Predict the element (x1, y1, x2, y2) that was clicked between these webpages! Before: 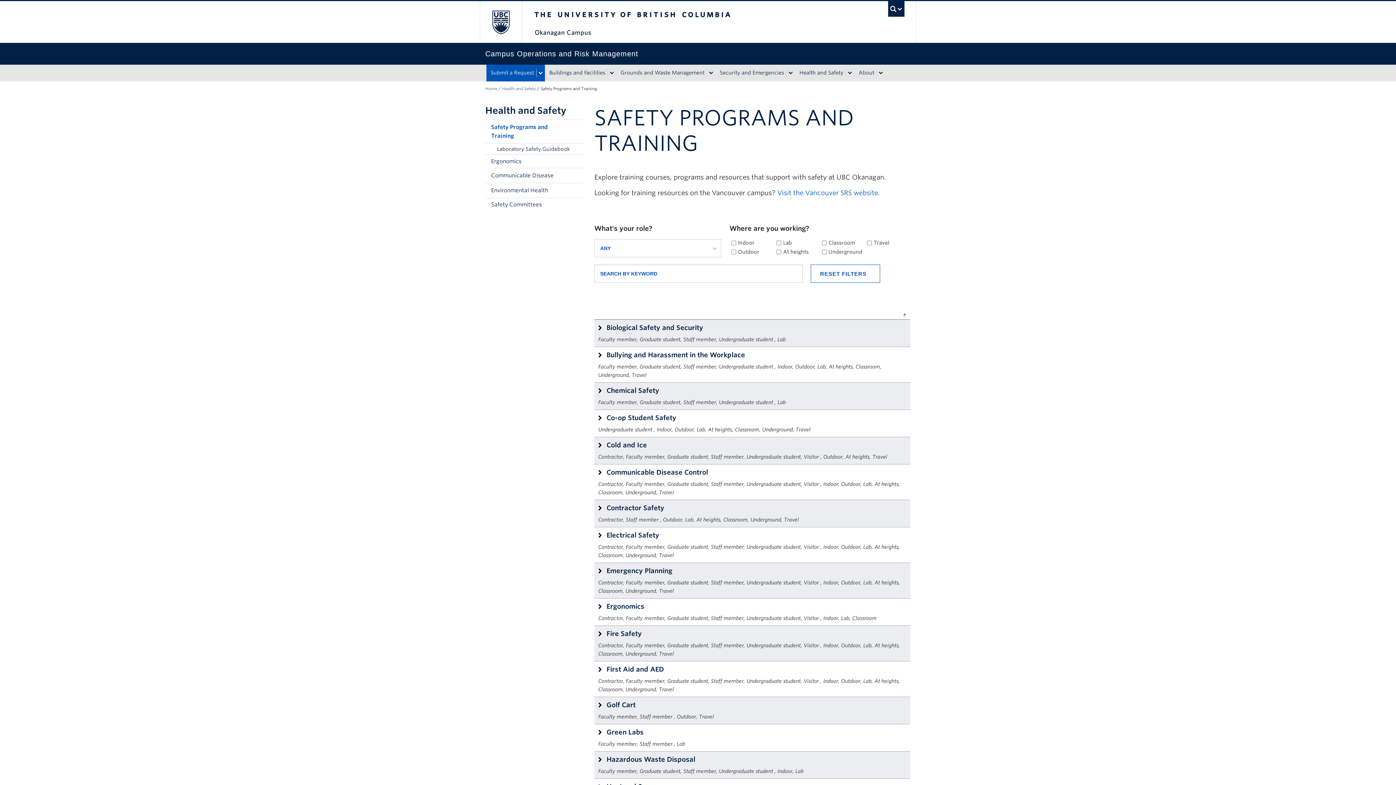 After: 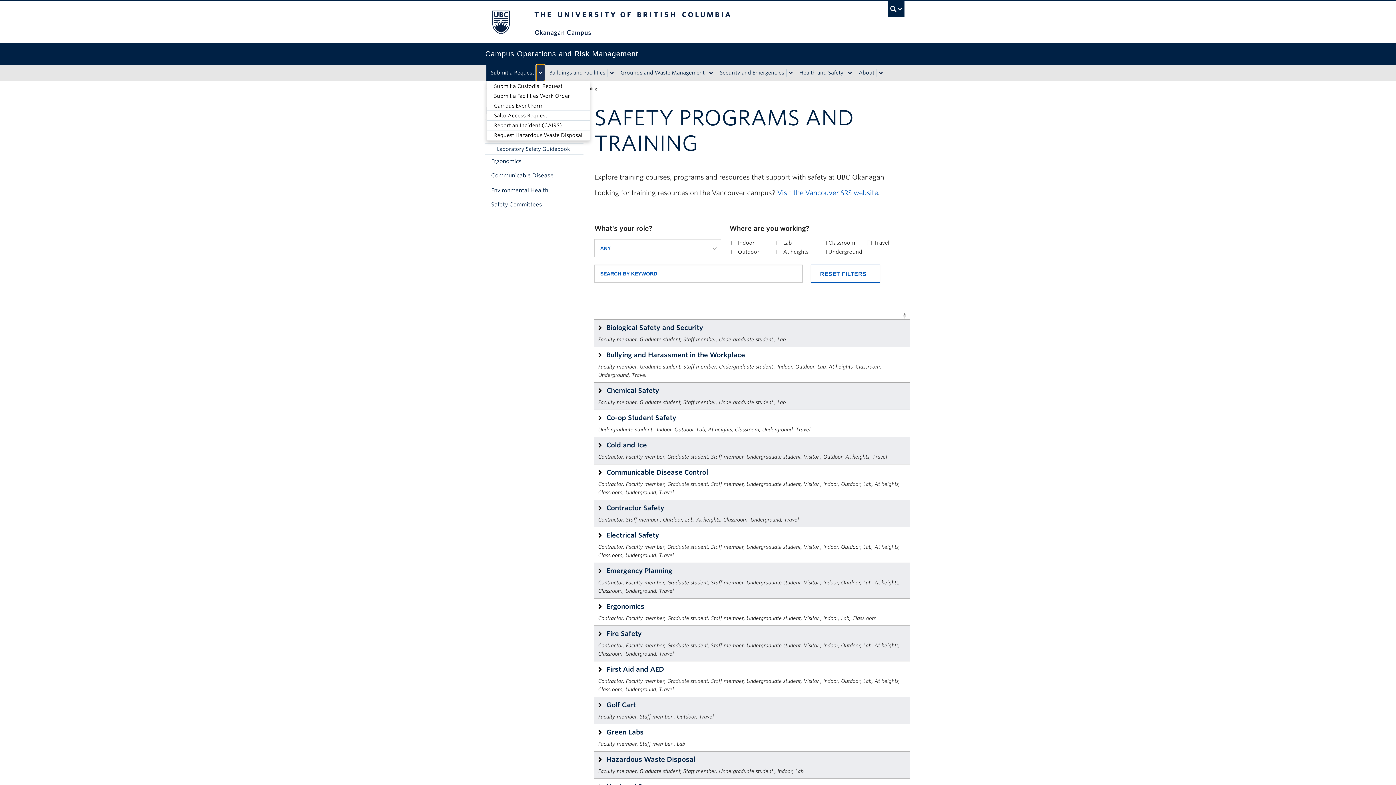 Action: bbox: (536, 68, 545, 76)